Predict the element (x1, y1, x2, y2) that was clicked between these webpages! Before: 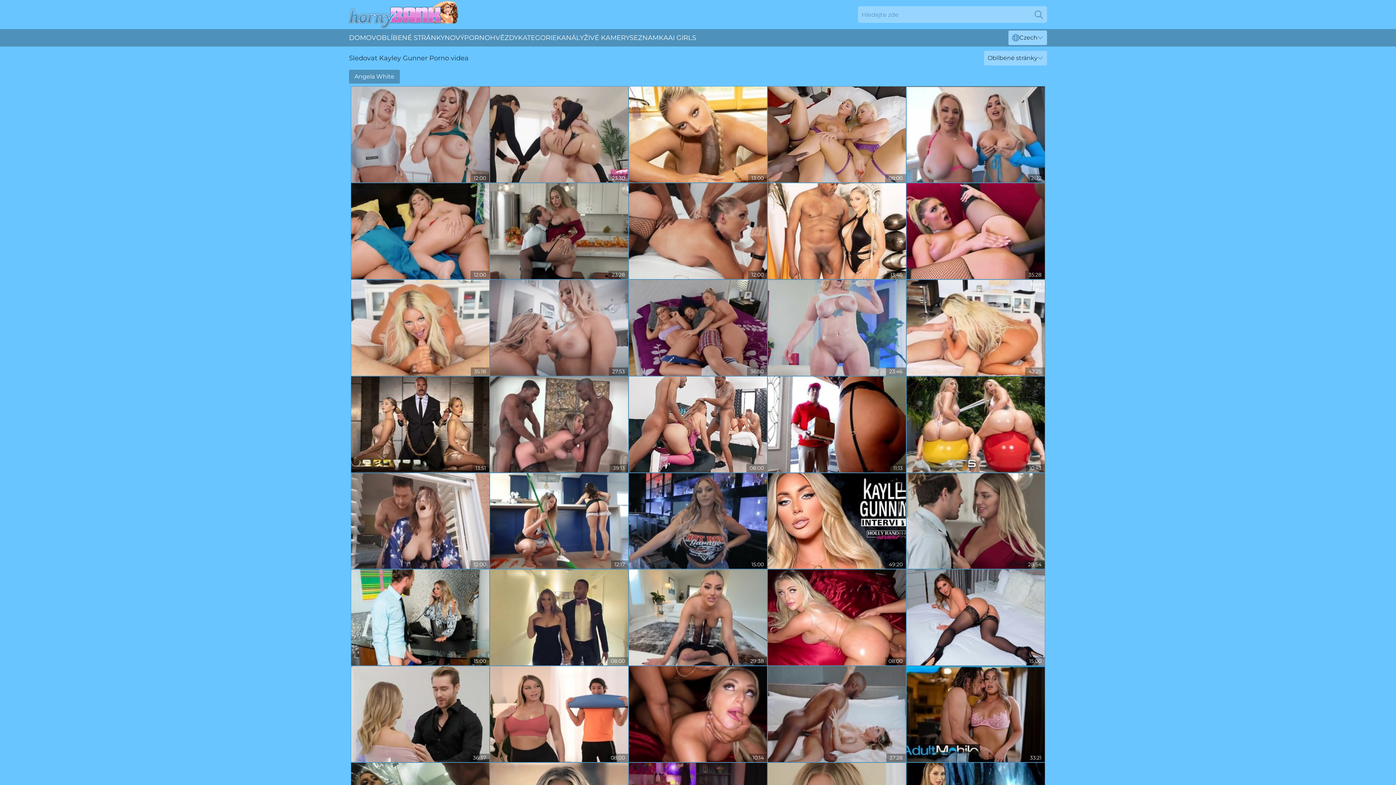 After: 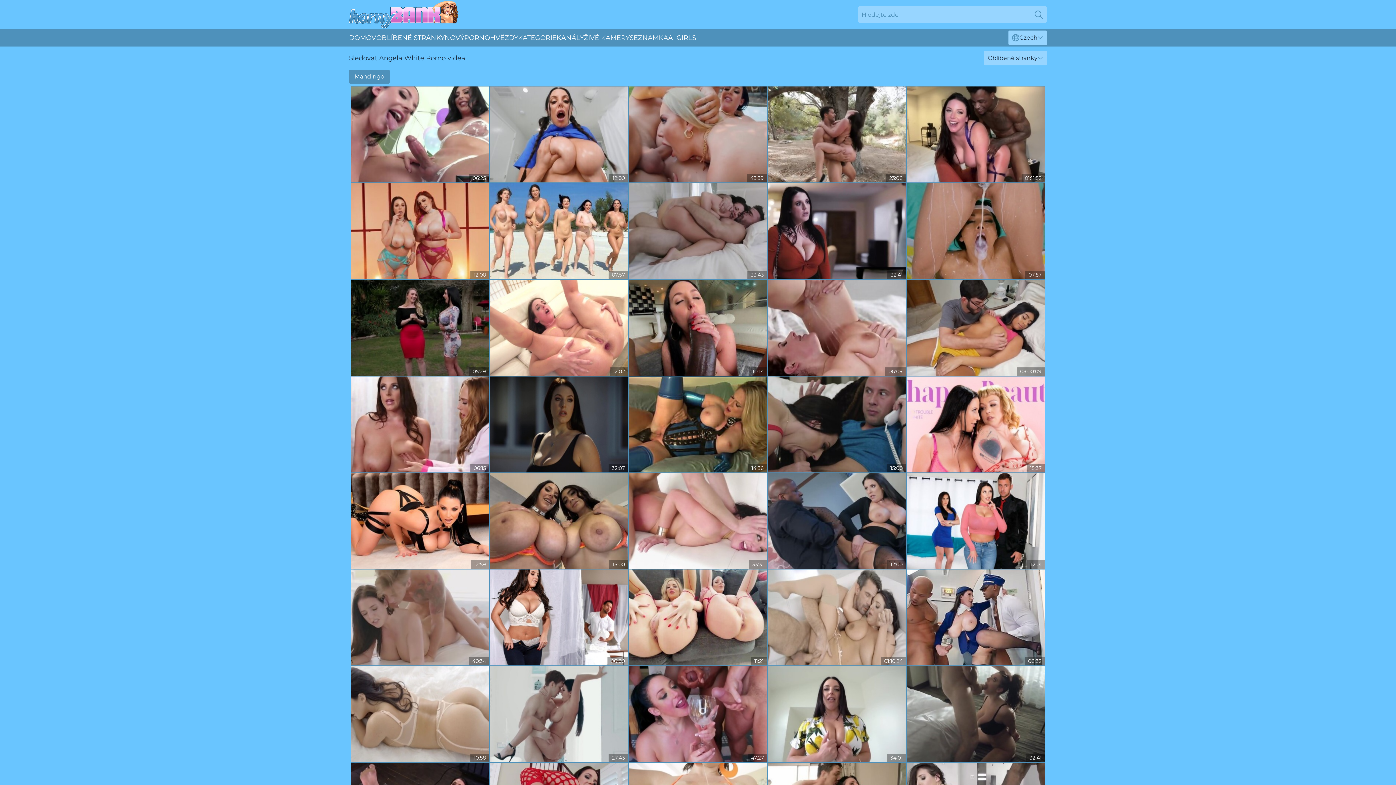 Action: label: Angela White bbox: (349, 69, 400, 83)